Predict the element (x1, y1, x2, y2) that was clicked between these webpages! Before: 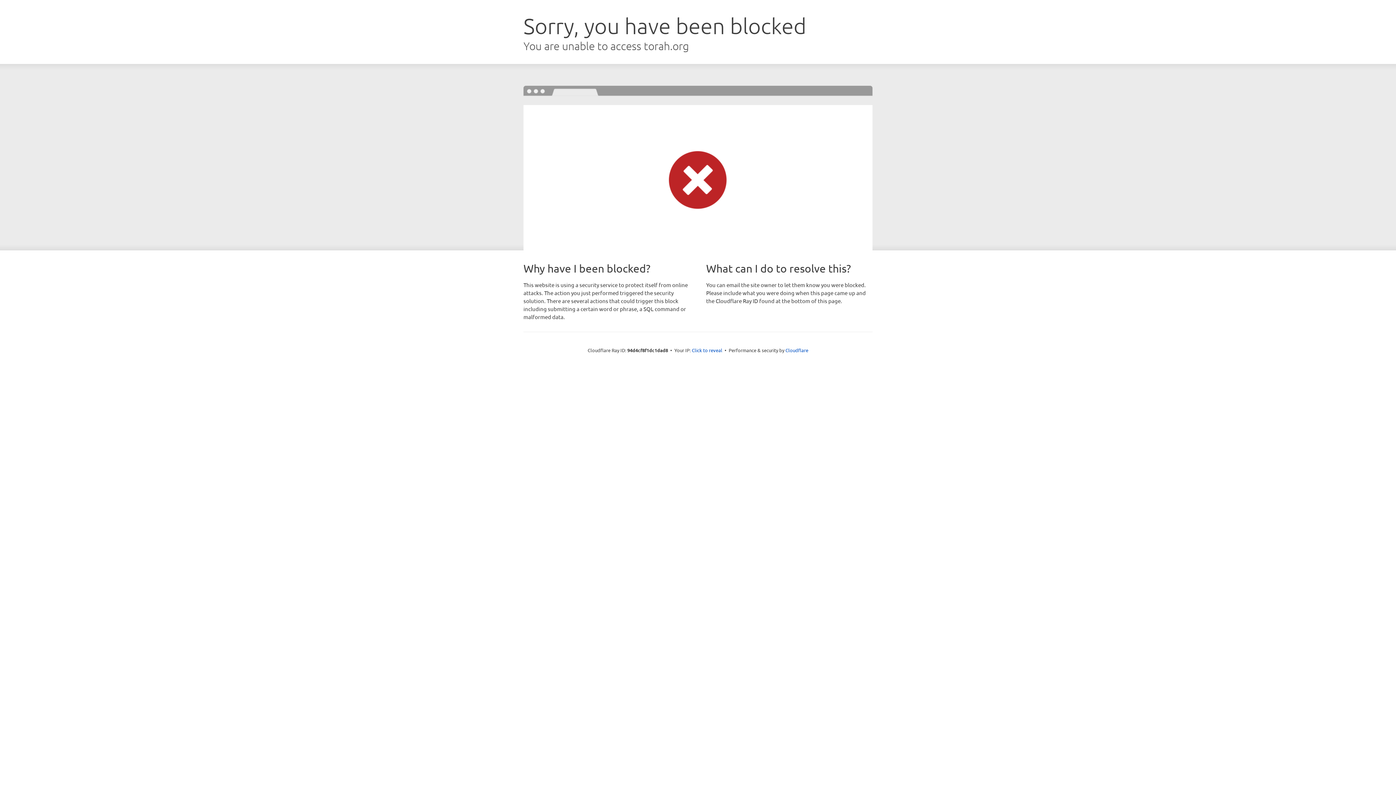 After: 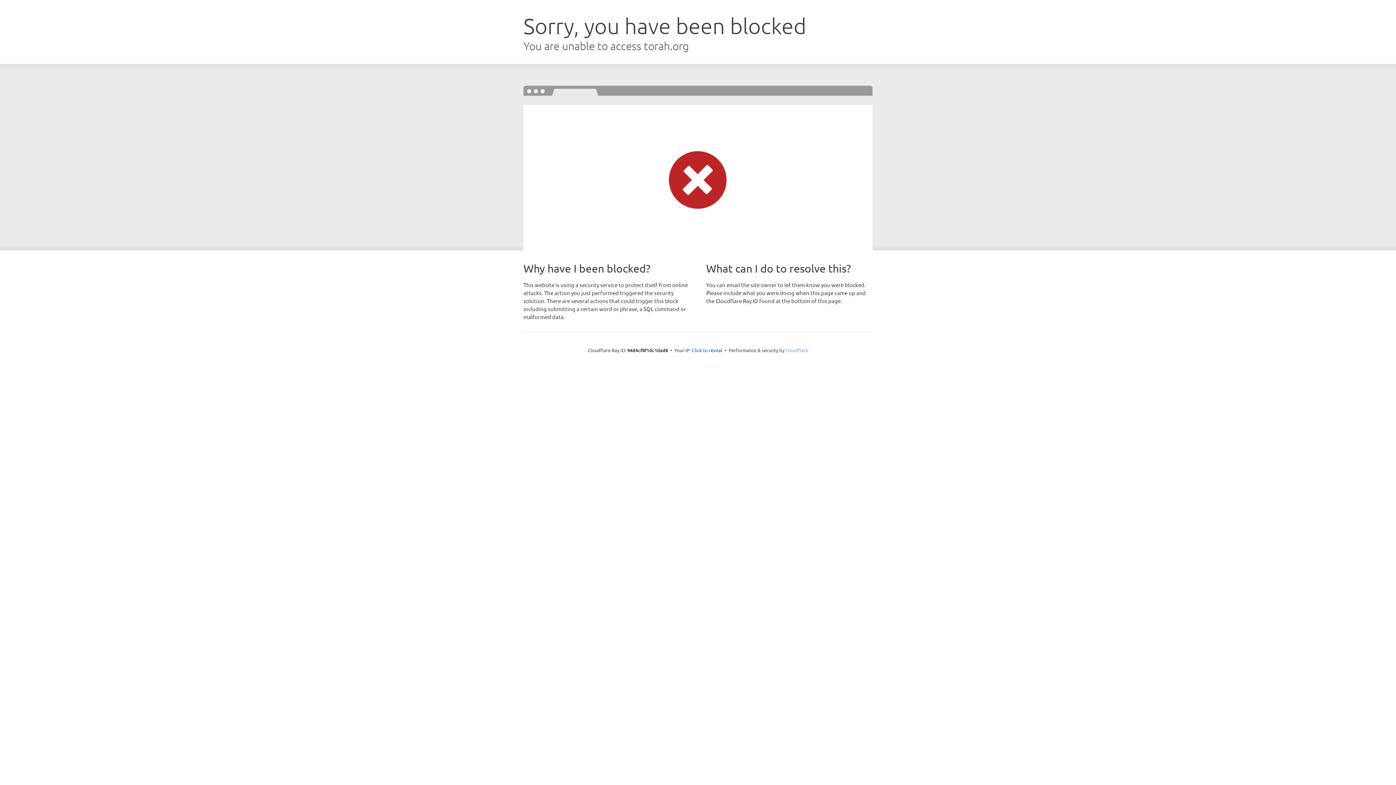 Action: label: Cloudflare bbox: (785, 347, 808, 353)